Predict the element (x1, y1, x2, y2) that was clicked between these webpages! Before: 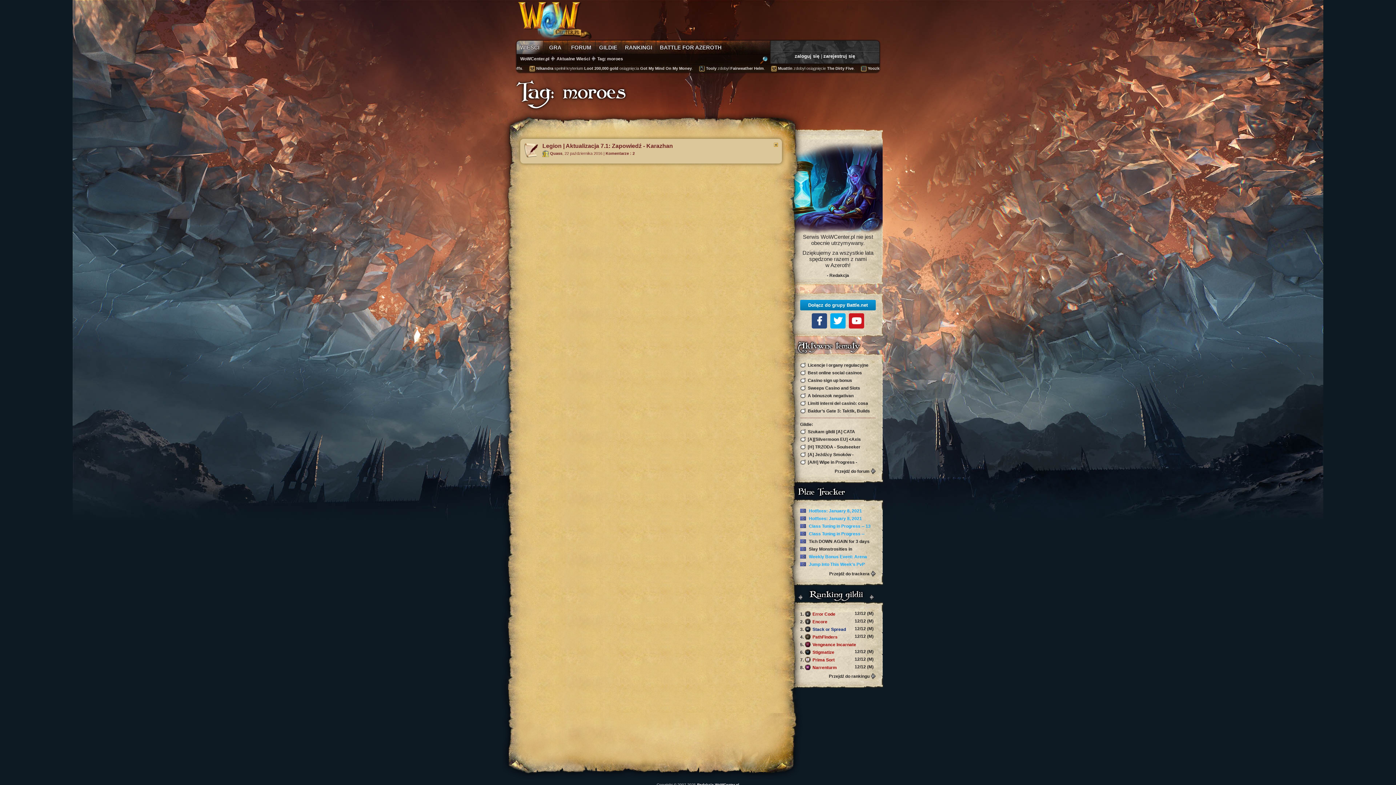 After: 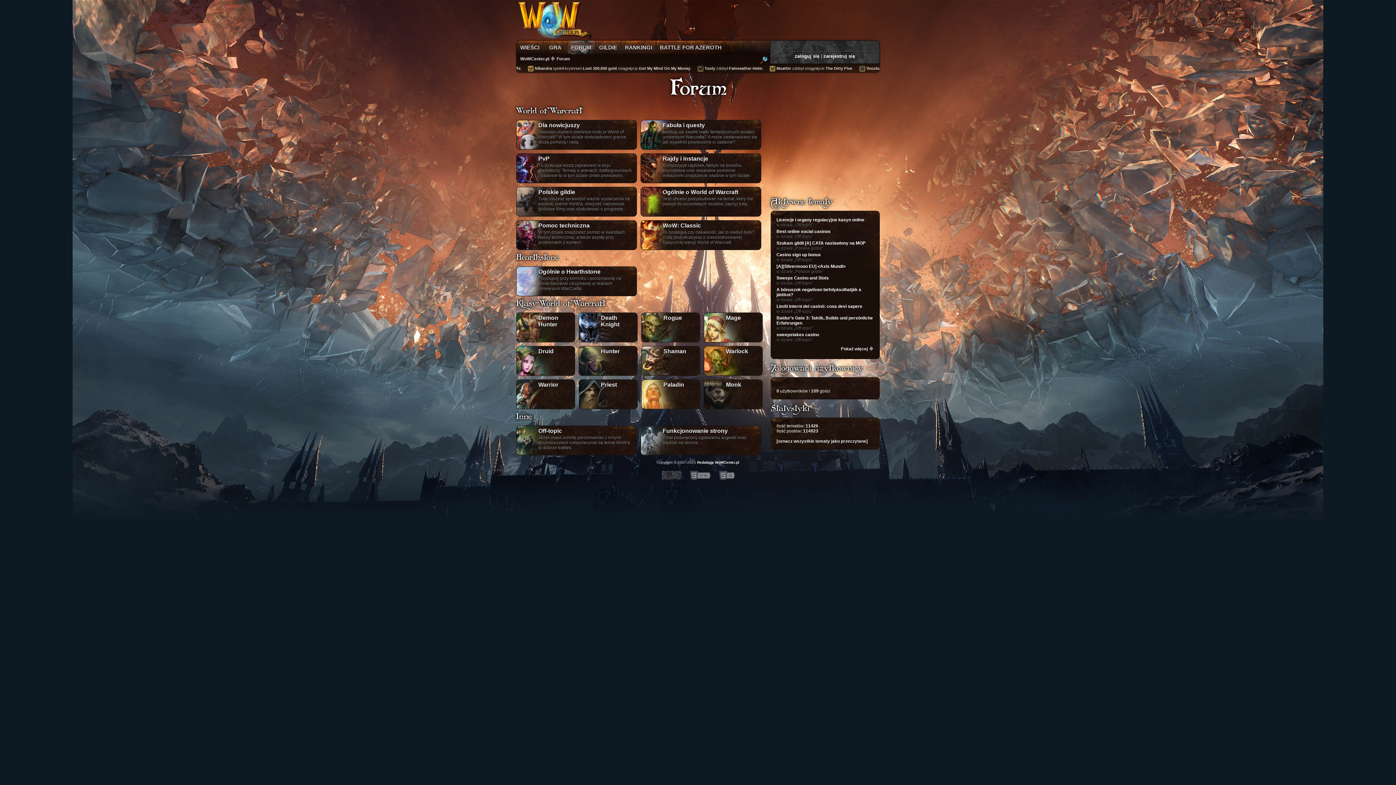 Action: label: Przejdź do forum bbox: (834, 469, 869, 474)